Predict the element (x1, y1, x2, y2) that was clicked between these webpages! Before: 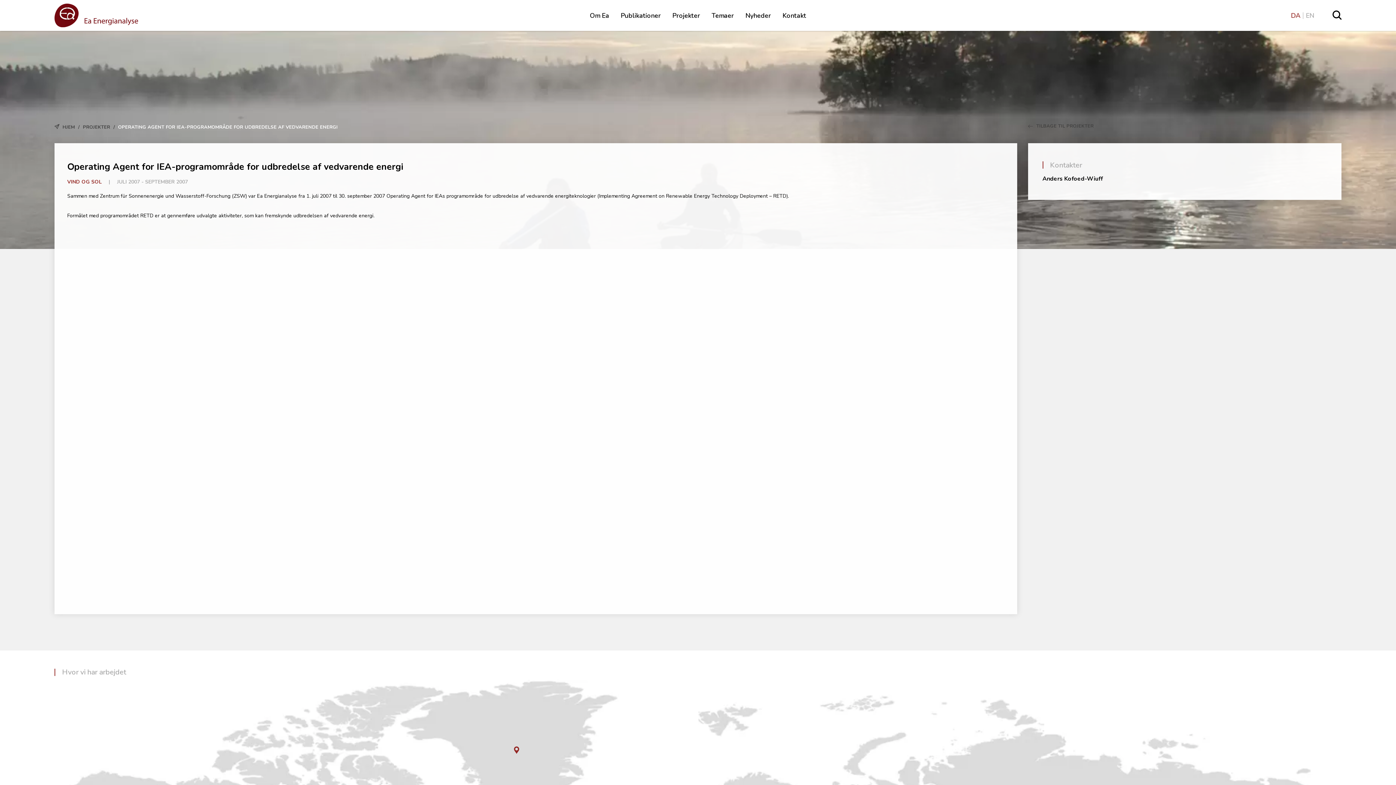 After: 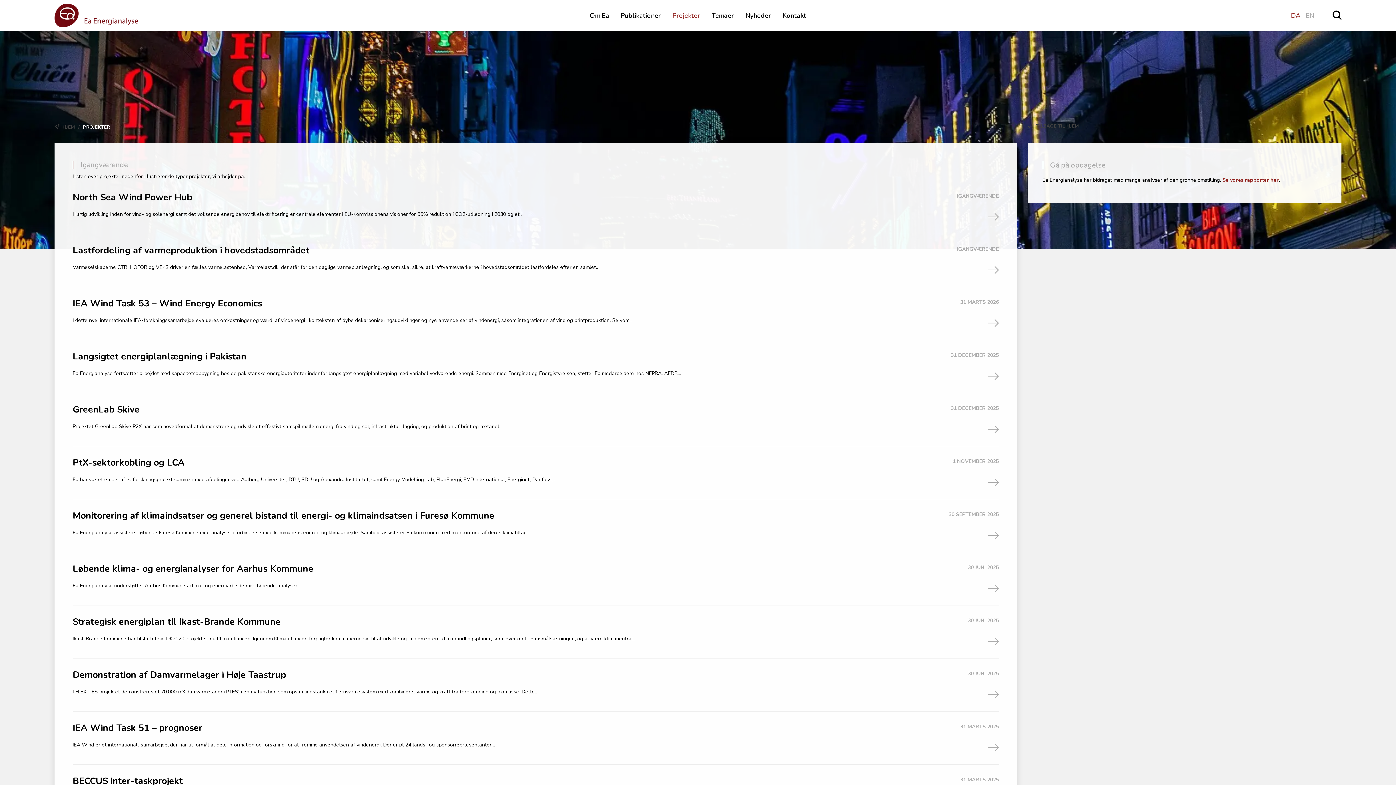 Action: label: Projekter bbox: (666, 5, 706, 25)